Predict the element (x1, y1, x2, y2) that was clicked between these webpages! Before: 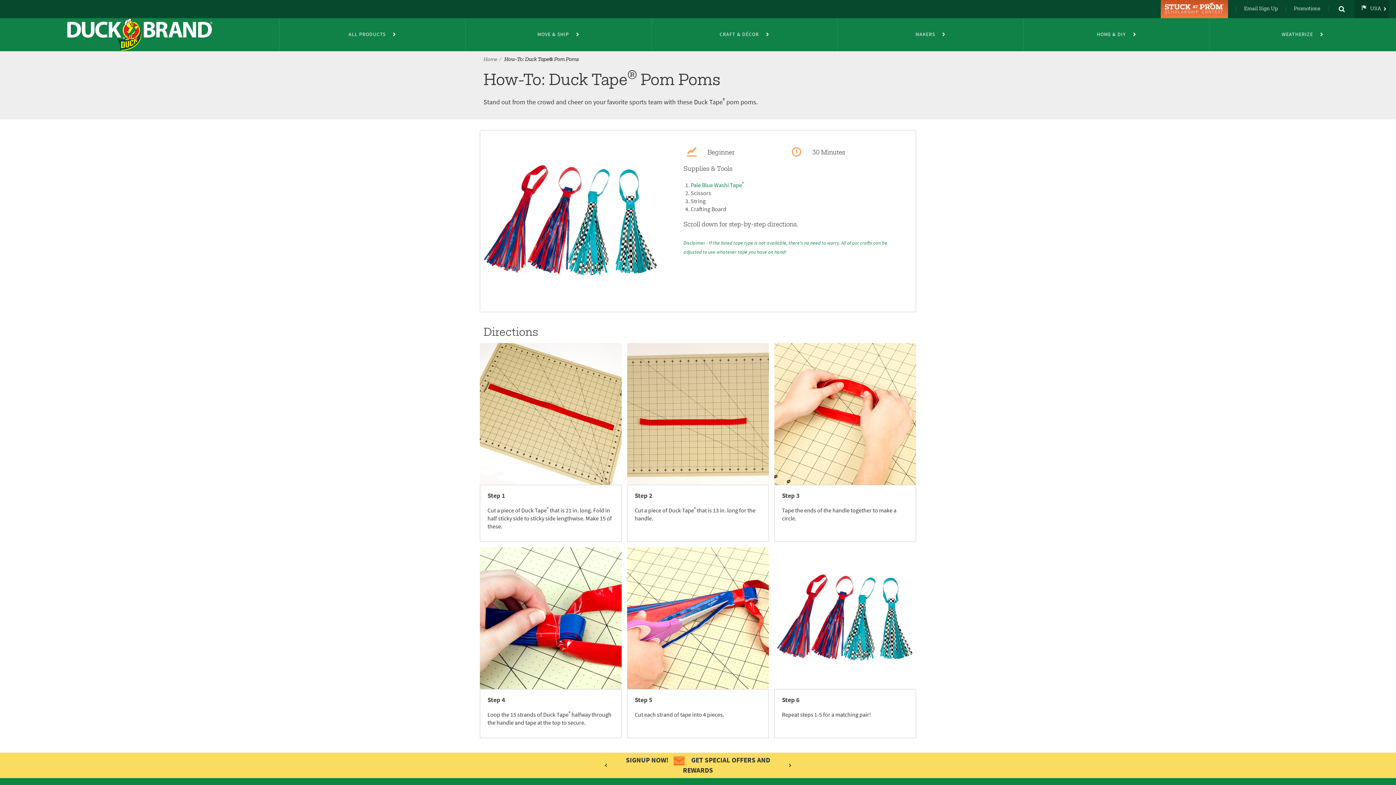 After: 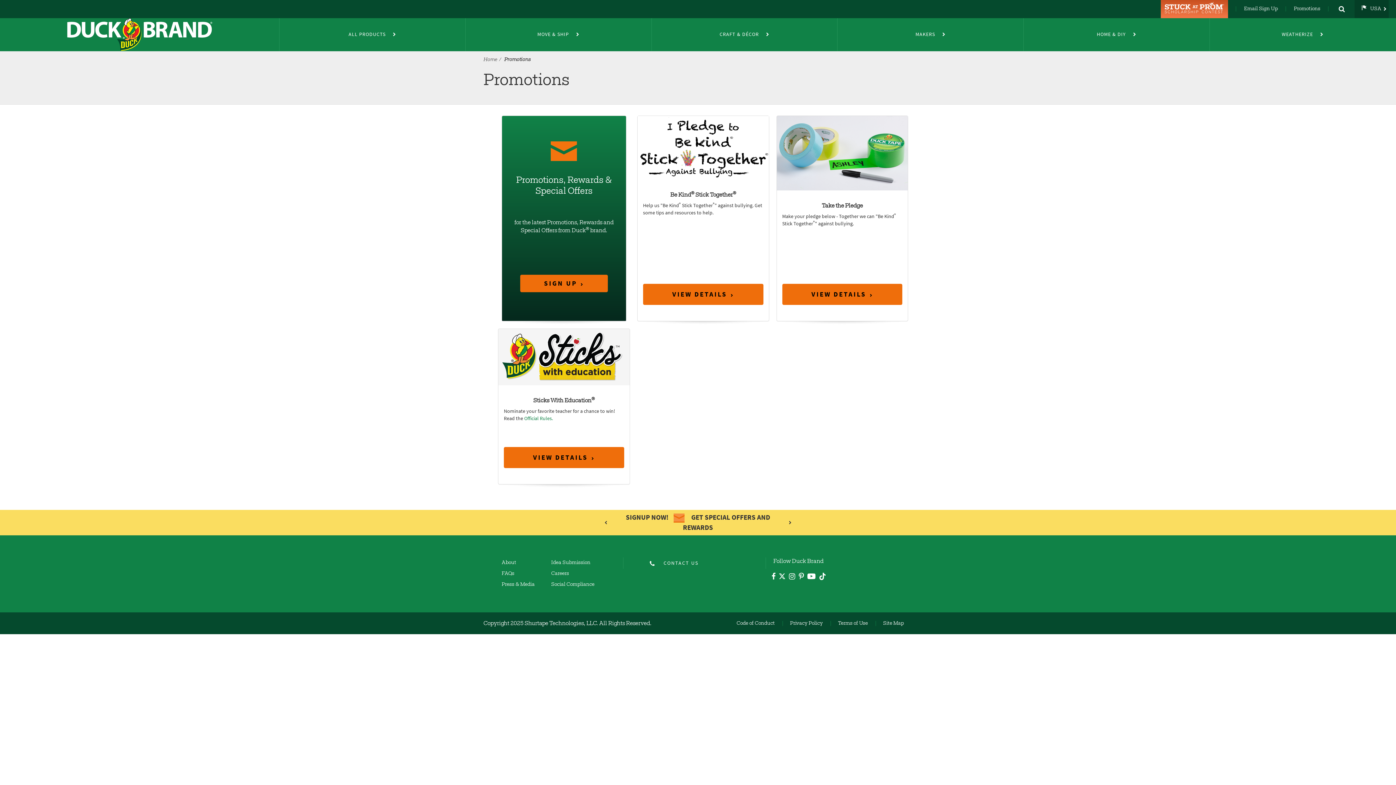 Action: label: Promotions bbox: (1286, 0, 1329, 18)